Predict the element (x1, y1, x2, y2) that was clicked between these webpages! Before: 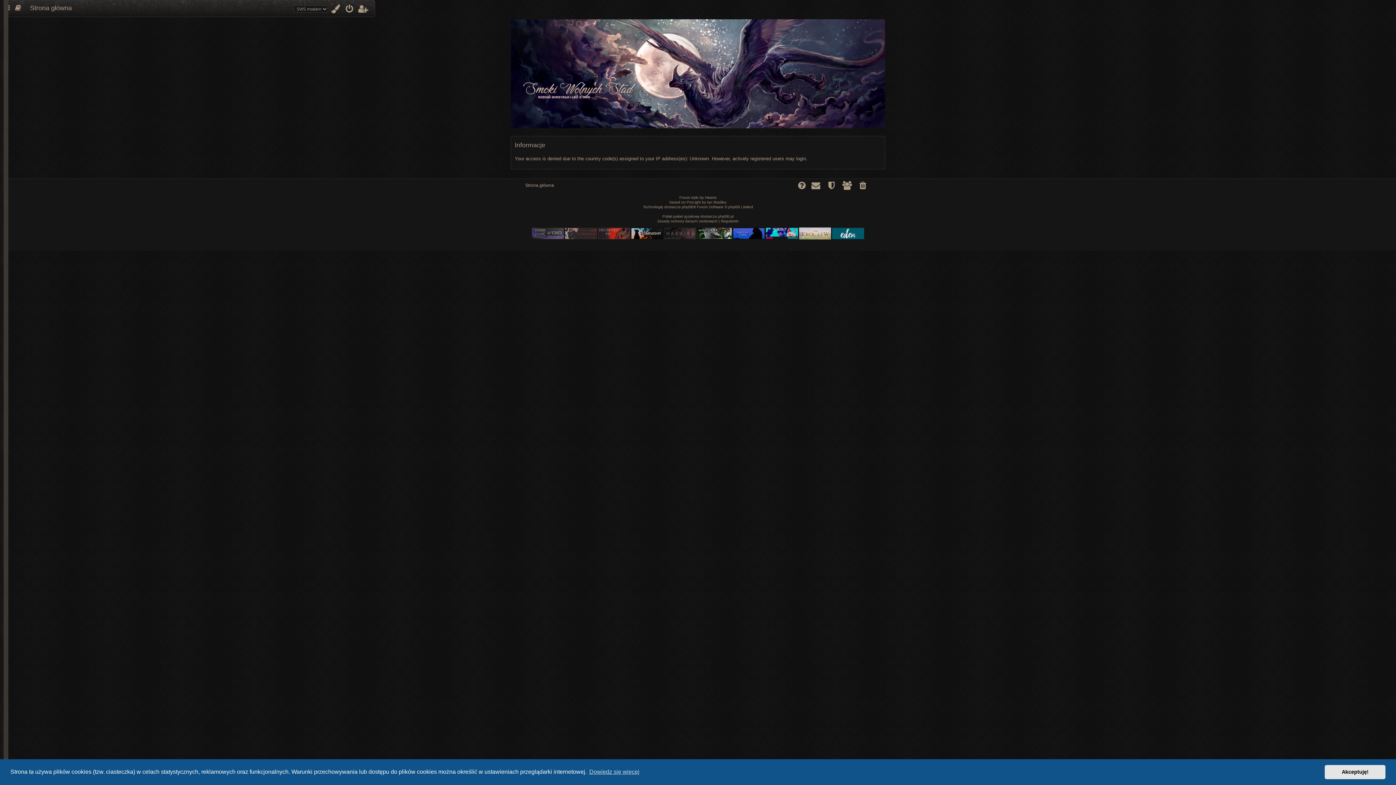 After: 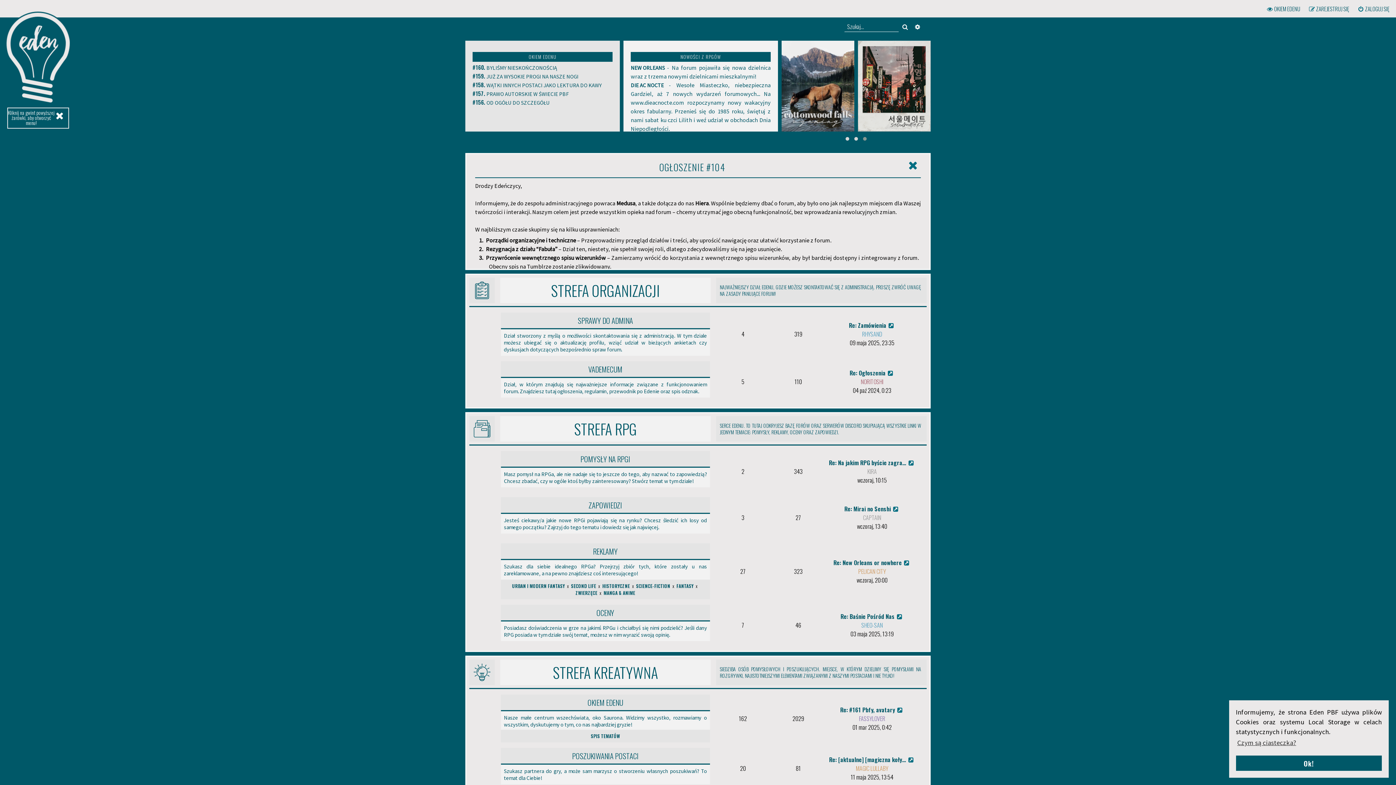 Action: bbox: (832, 227, 864, 239)